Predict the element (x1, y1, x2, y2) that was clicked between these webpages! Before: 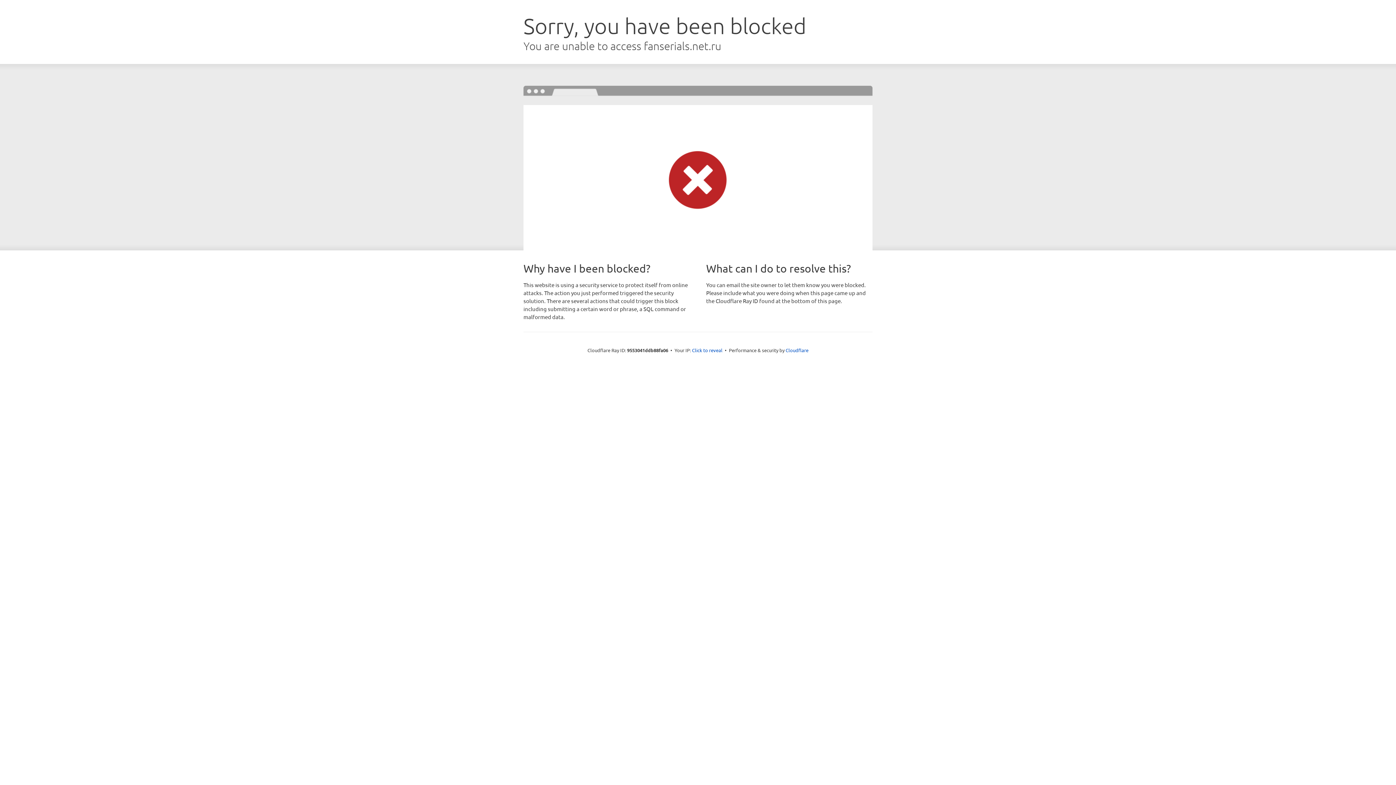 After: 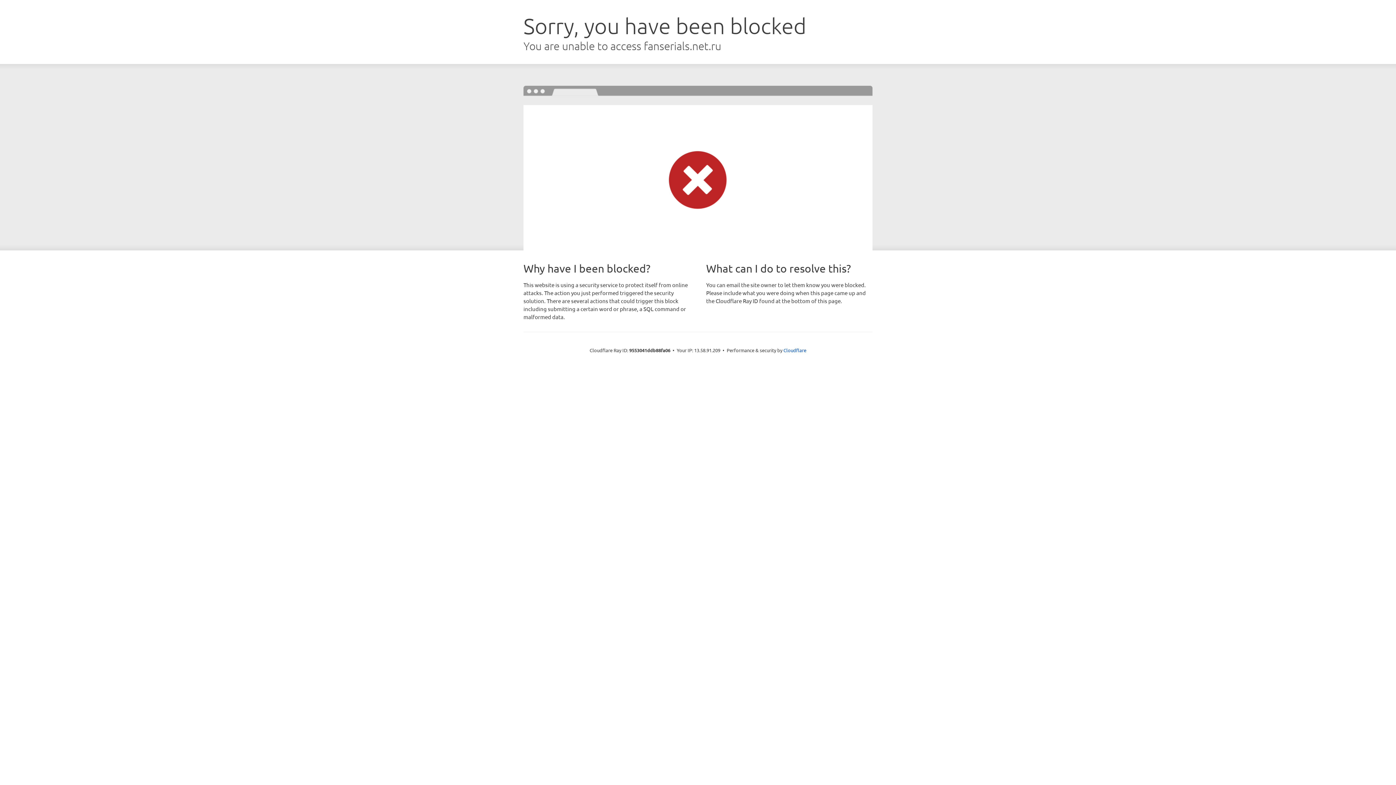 Action: bbox: (692, 346, 722, 353) label: Click to reveal